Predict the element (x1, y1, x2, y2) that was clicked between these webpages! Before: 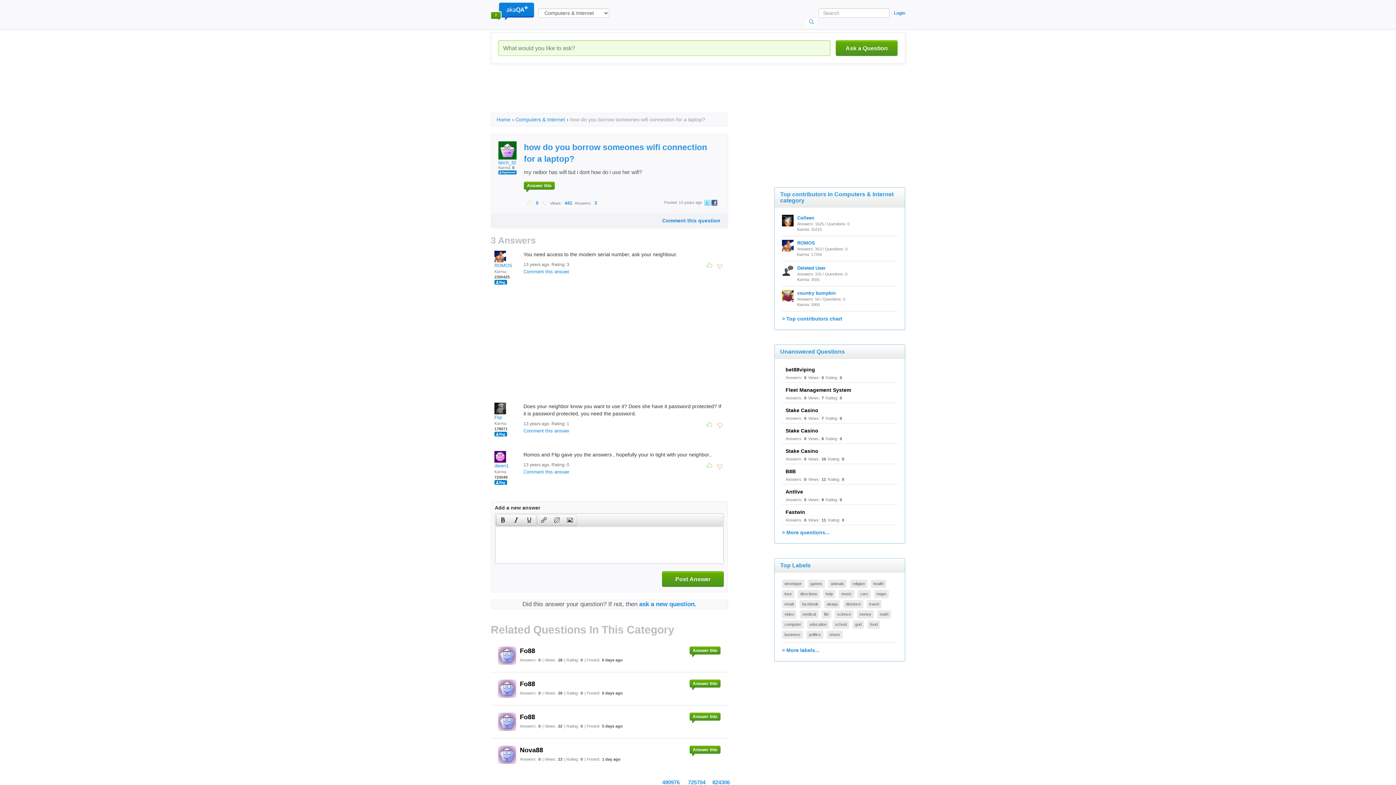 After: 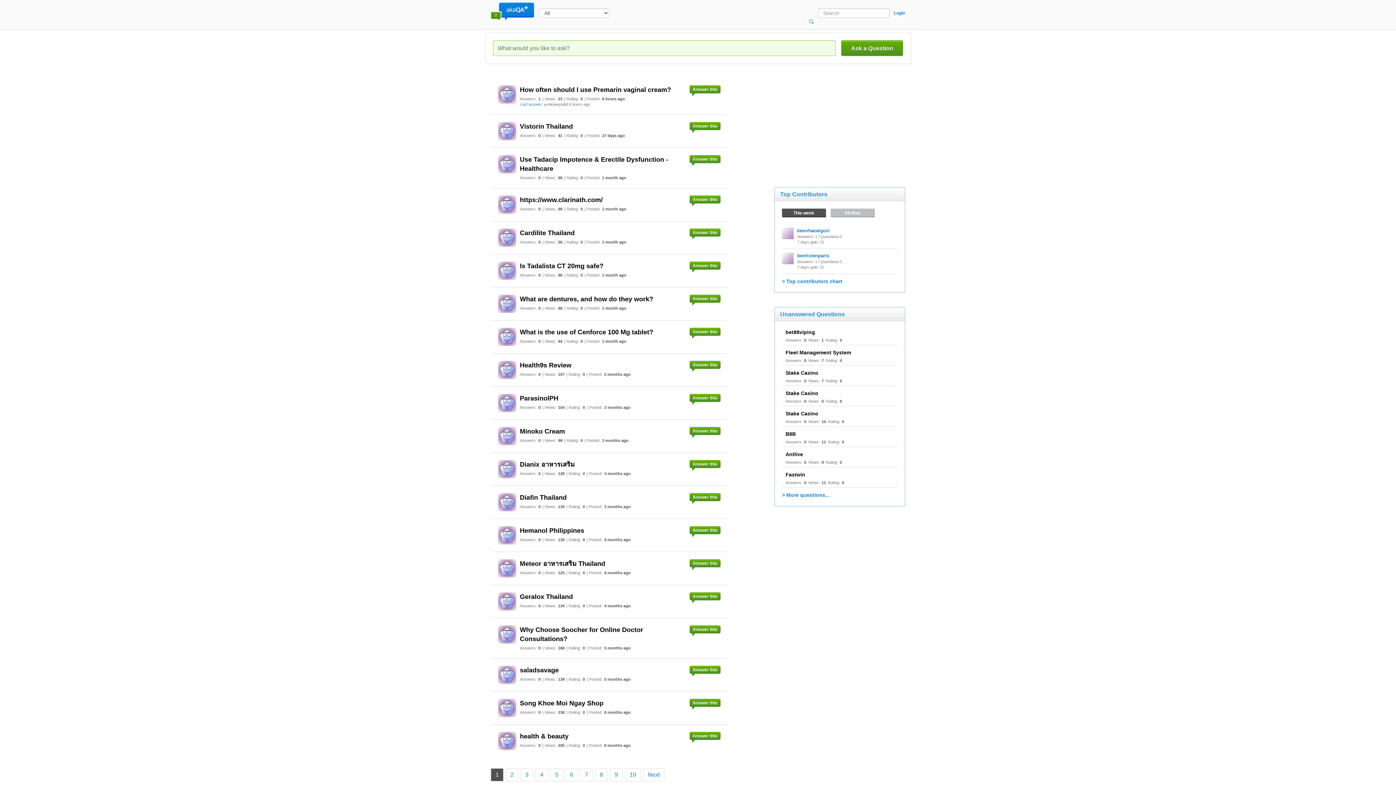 Action: label: health bbox: (870, 580, 886, 588)